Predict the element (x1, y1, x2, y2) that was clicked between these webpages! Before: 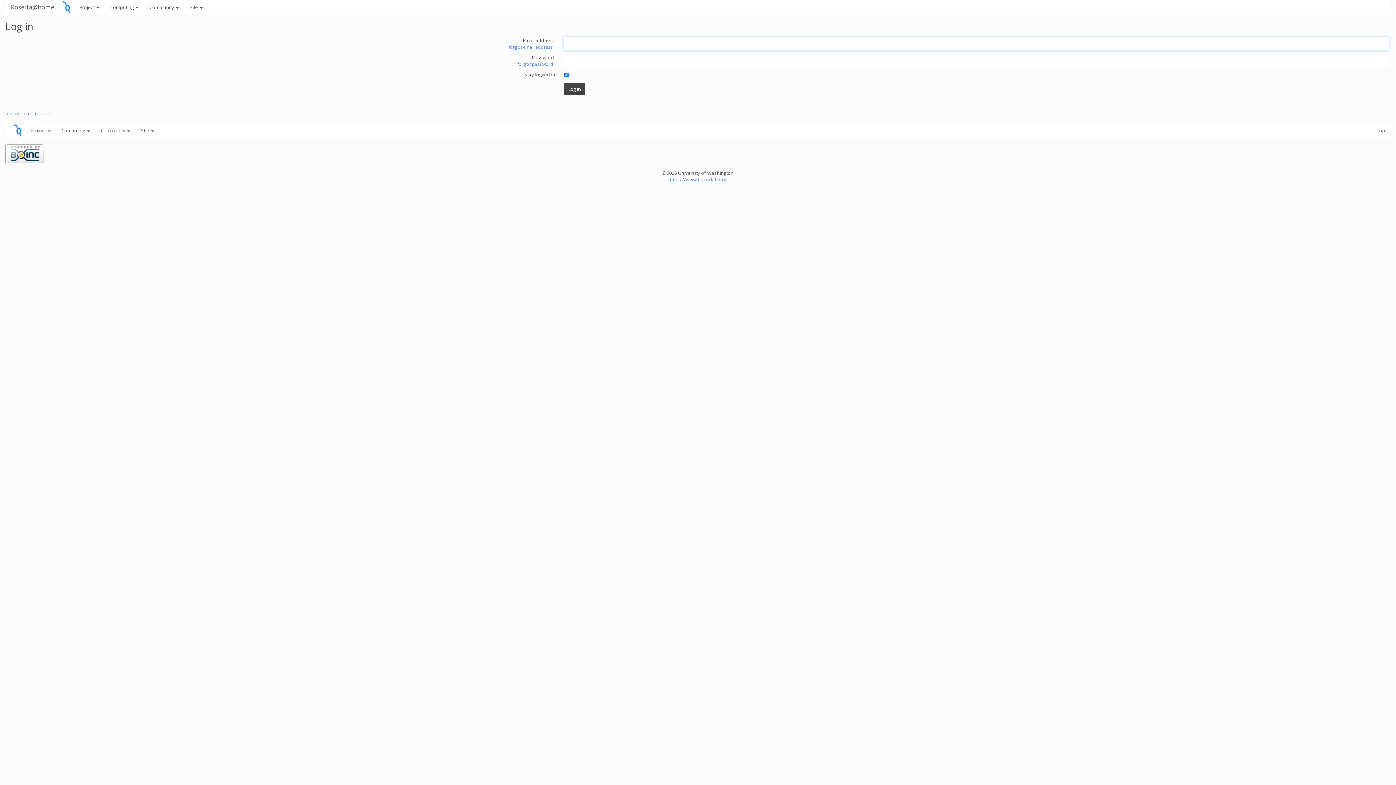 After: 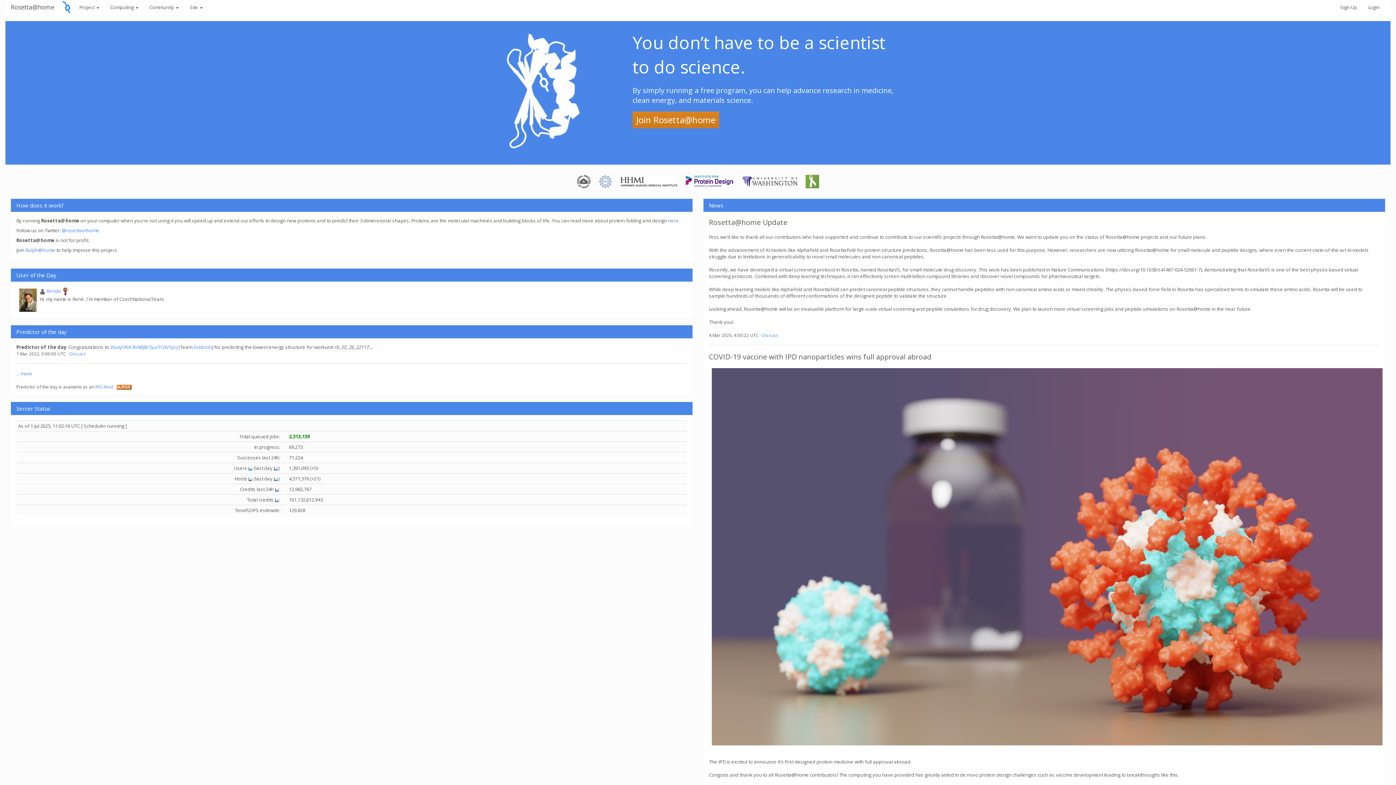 Action: label: Rosetta@home bbox: (5, 0, 59, 14)